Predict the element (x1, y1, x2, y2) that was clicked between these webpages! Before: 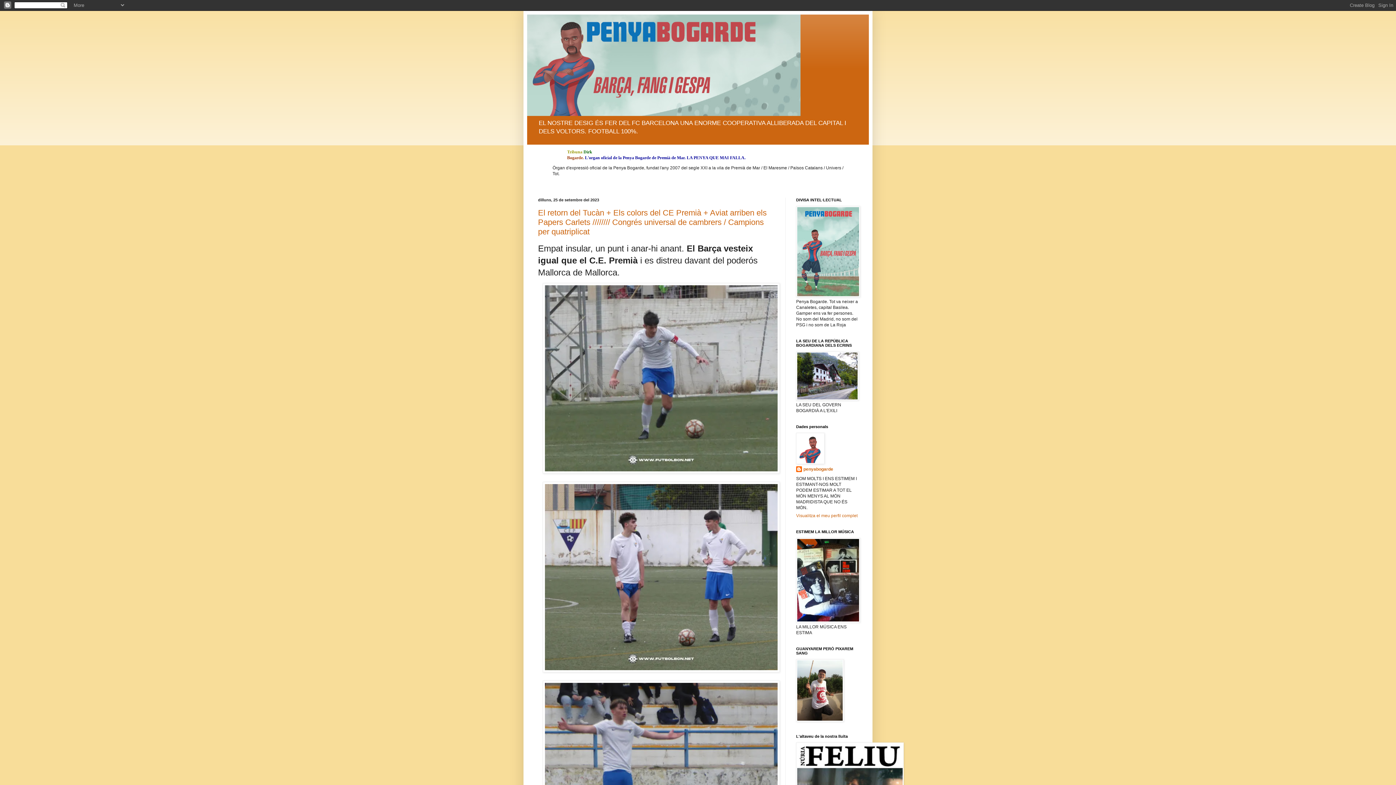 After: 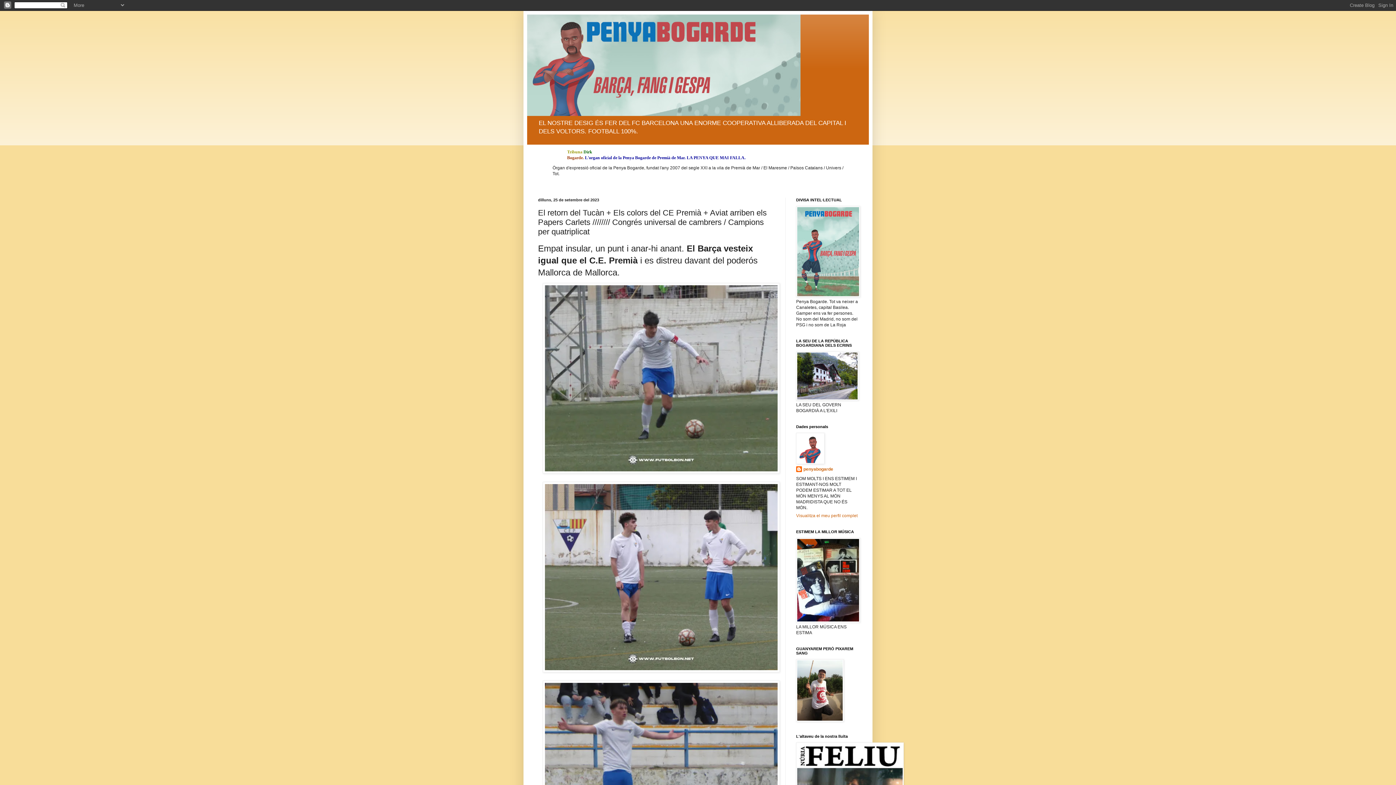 Action: label: El retorn del Tucàn + Els colors del CE Premià + Aviat arriben els Papers Carlets //////// Congrés universal de cambrers / Campions per quatriplicat bbox: (538, 208, 766, 236)